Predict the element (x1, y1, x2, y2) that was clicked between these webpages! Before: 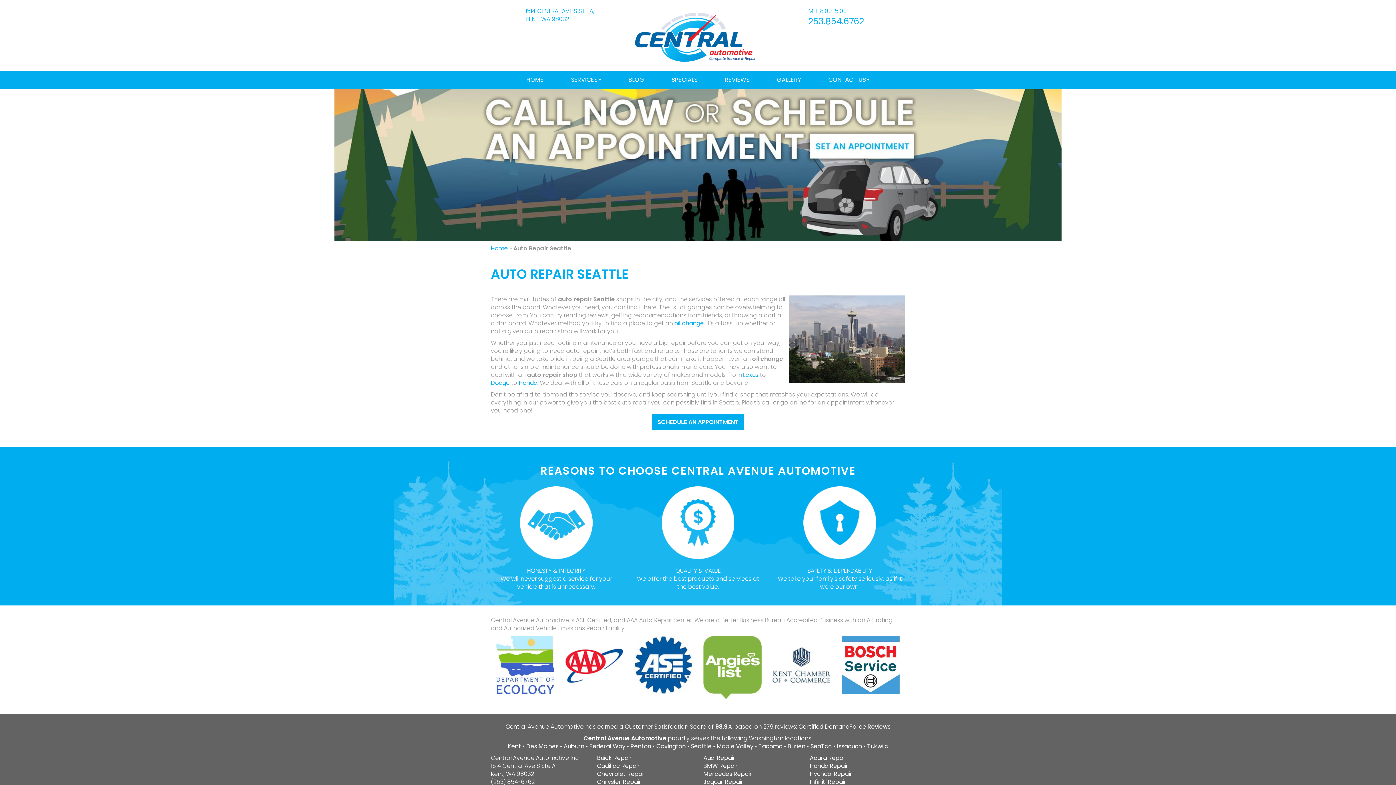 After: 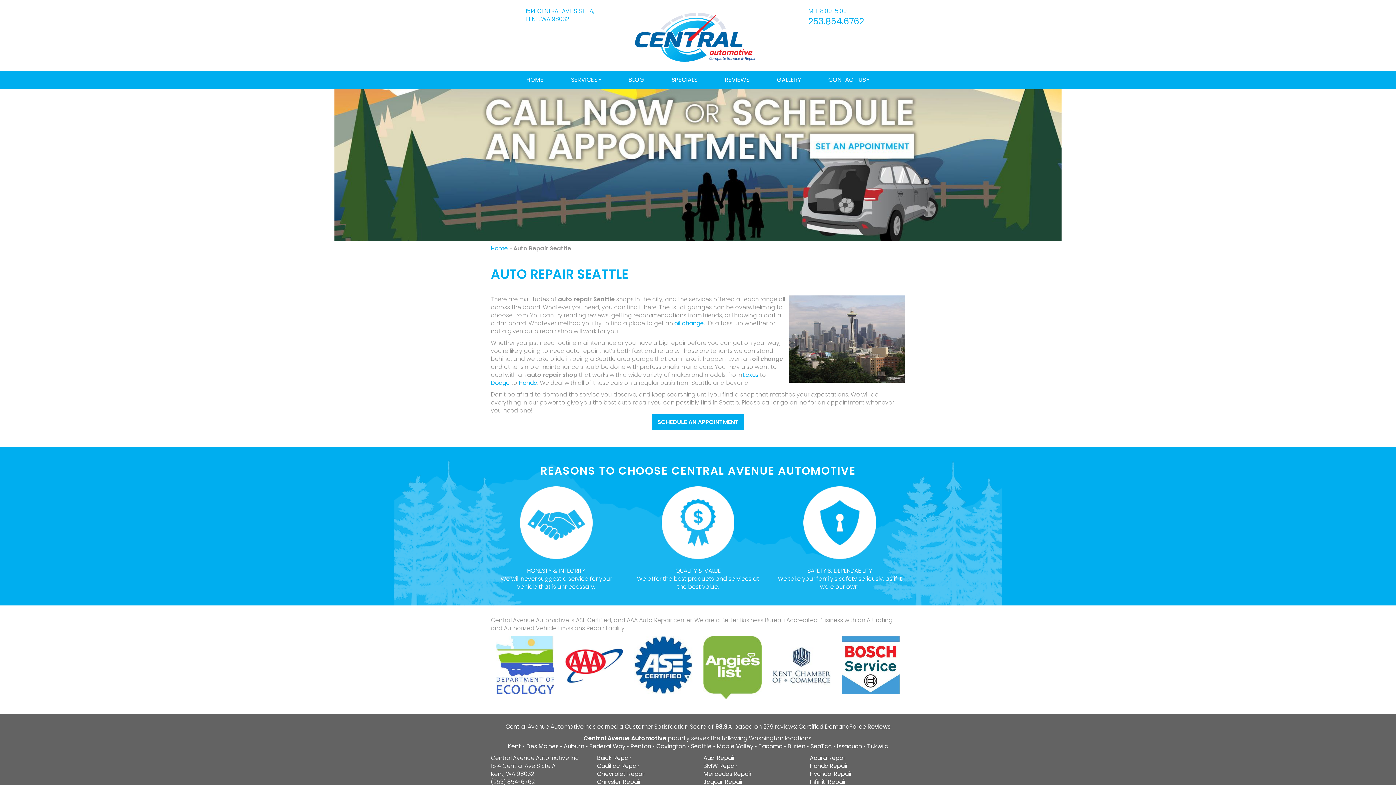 Action: bbox: (798, 722, 890, 731) label: Certified DemandForce Reviews